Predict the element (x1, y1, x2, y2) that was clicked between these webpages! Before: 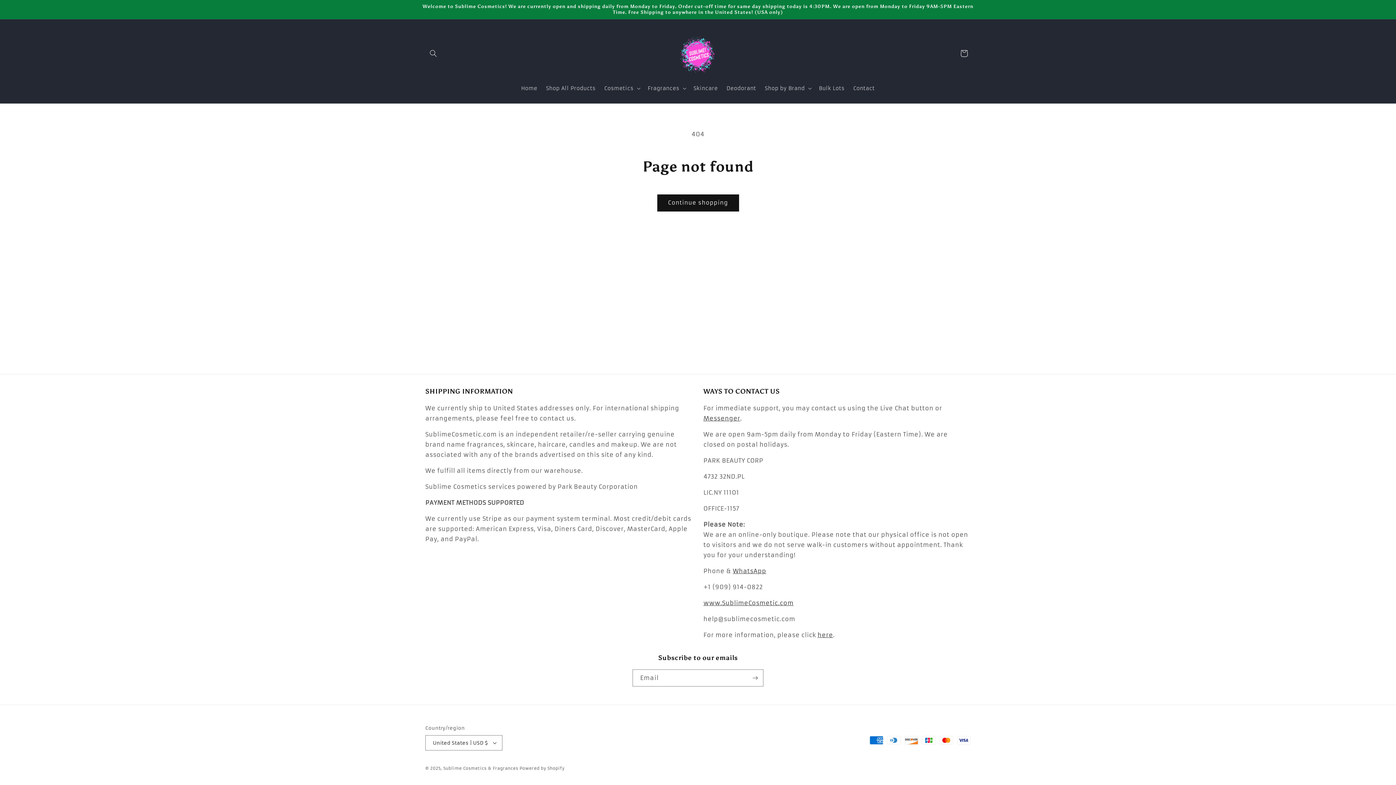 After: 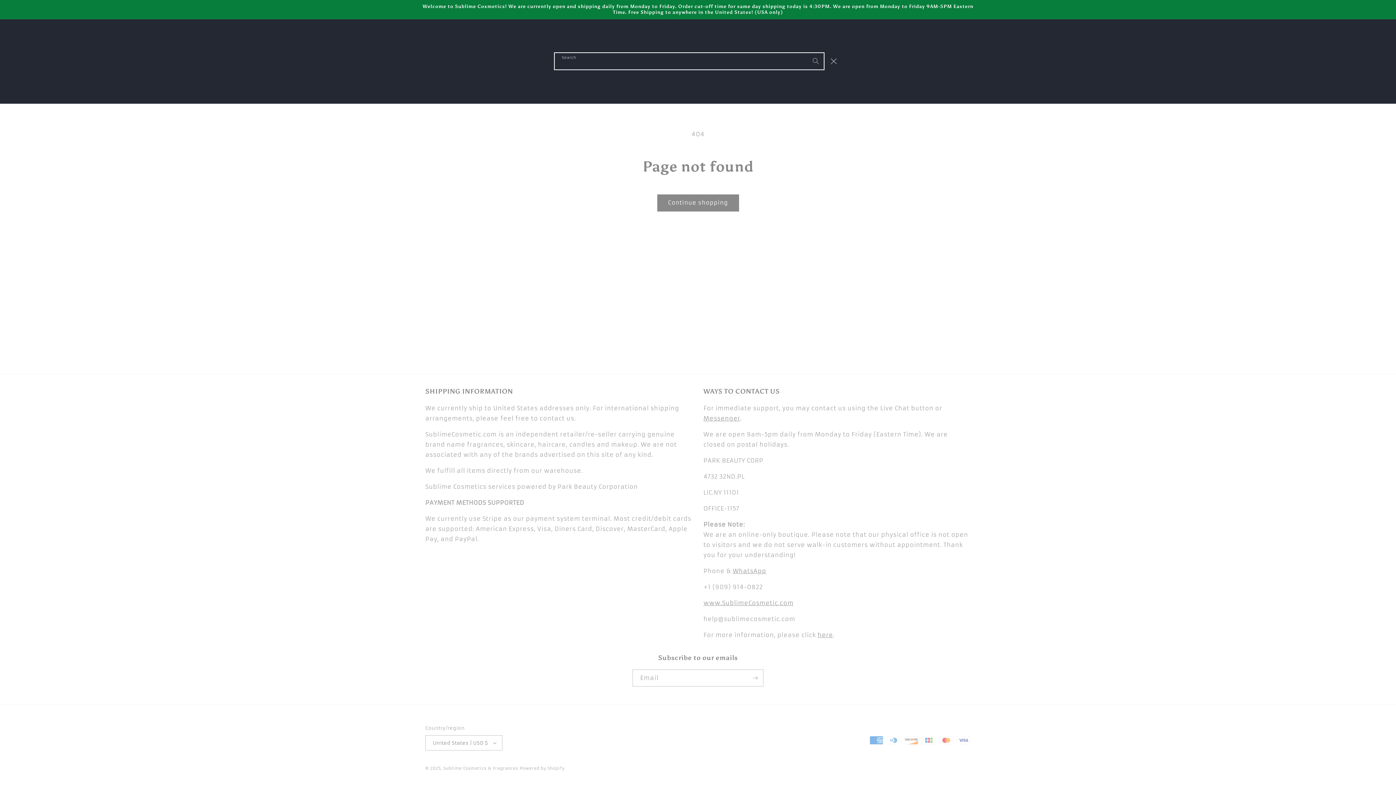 Action: label: Search bbox: (425, 45, 441, 61)